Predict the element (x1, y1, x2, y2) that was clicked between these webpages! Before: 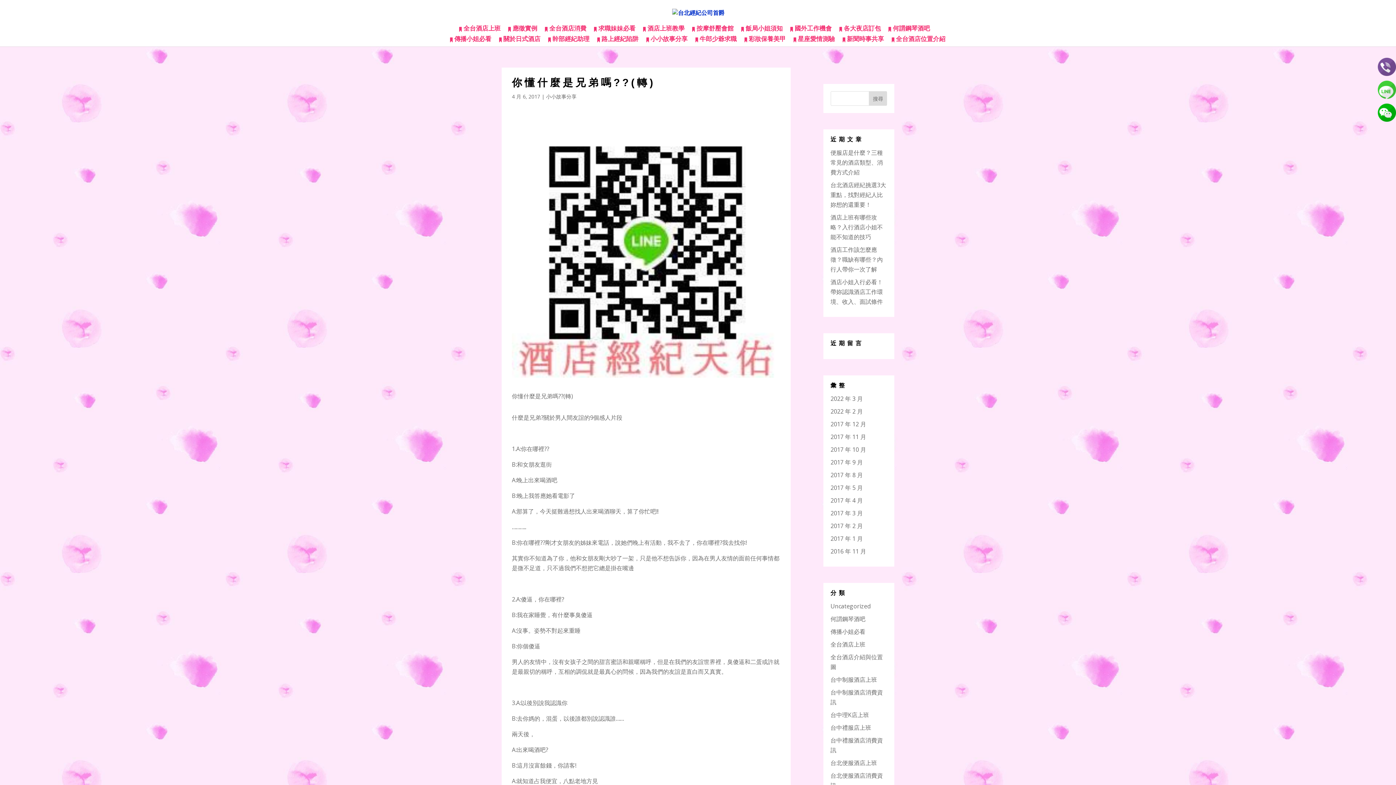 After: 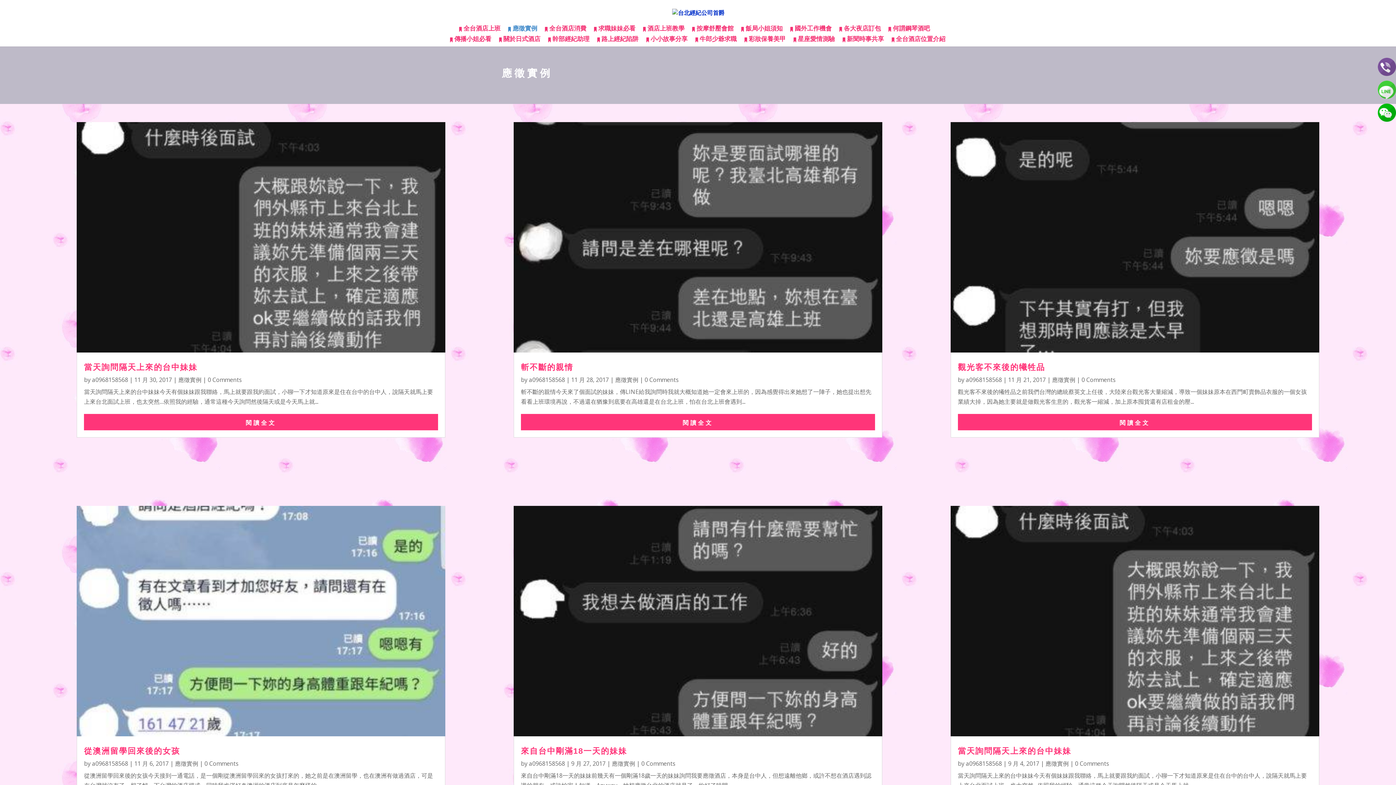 Action: label:  應徵實例 bbox: (508, 26, 537, 35)